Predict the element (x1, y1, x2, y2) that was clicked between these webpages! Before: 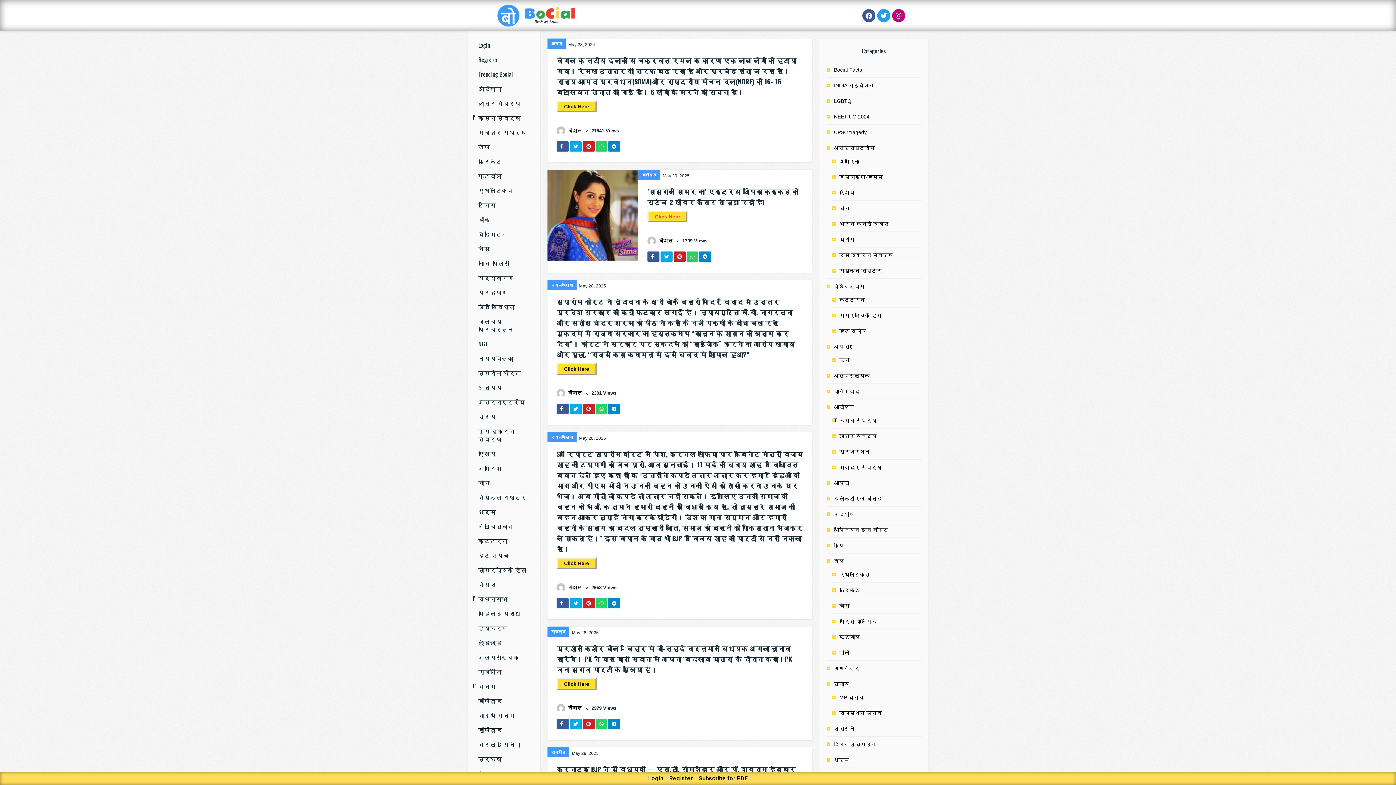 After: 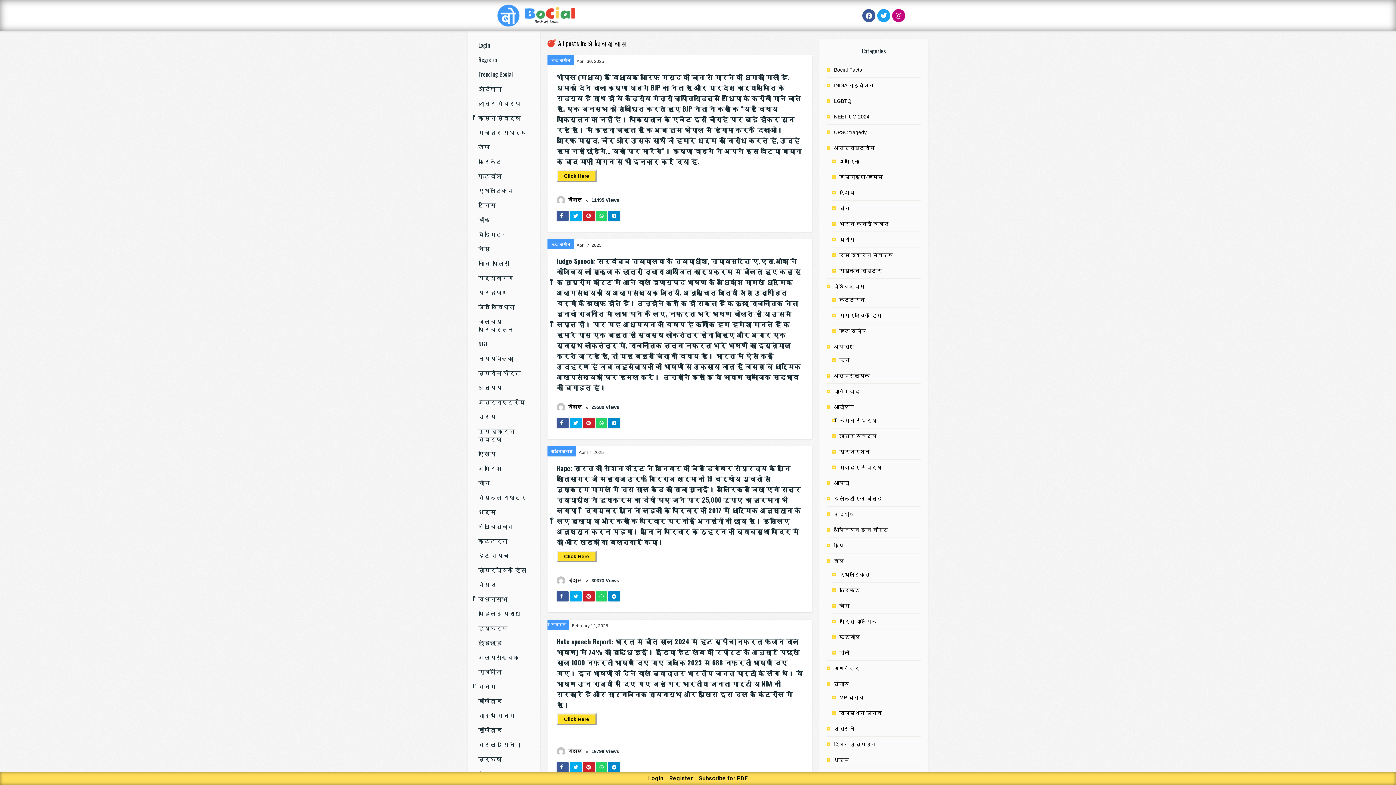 Action: bbox: (834, 283, 864, 289) label: अंधविश्वास